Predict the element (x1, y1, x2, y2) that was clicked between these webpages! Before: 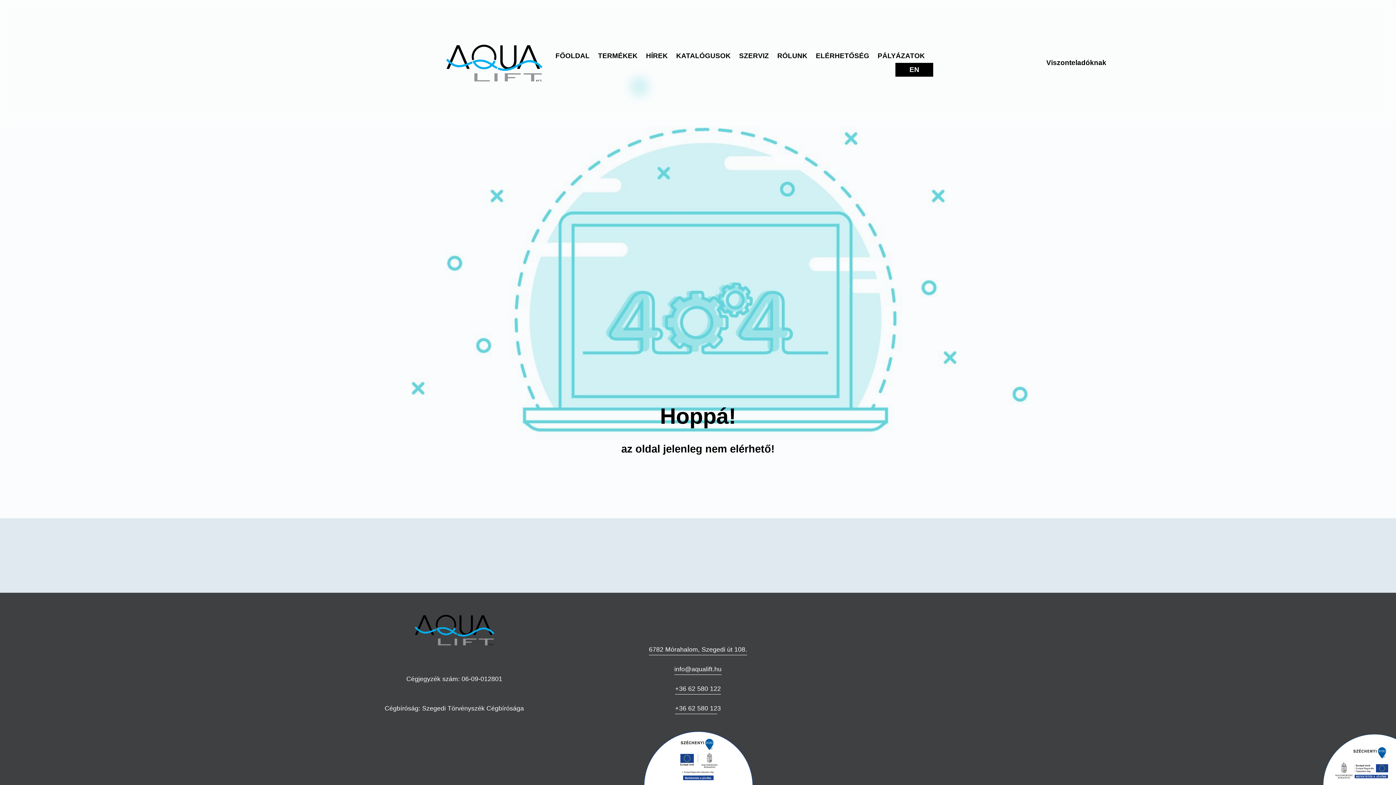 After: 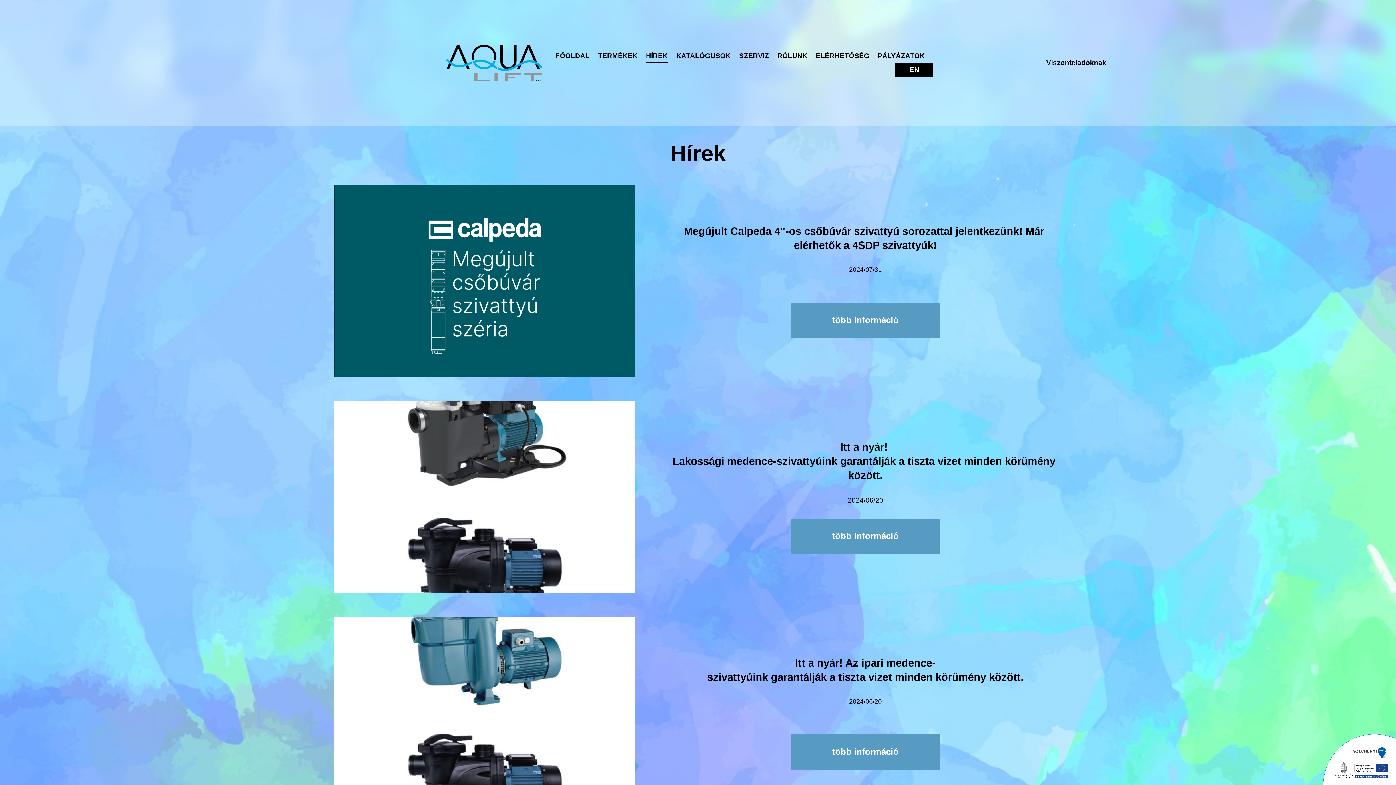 Action: label: HÍREK bbox: (646, 49, 668, 63)